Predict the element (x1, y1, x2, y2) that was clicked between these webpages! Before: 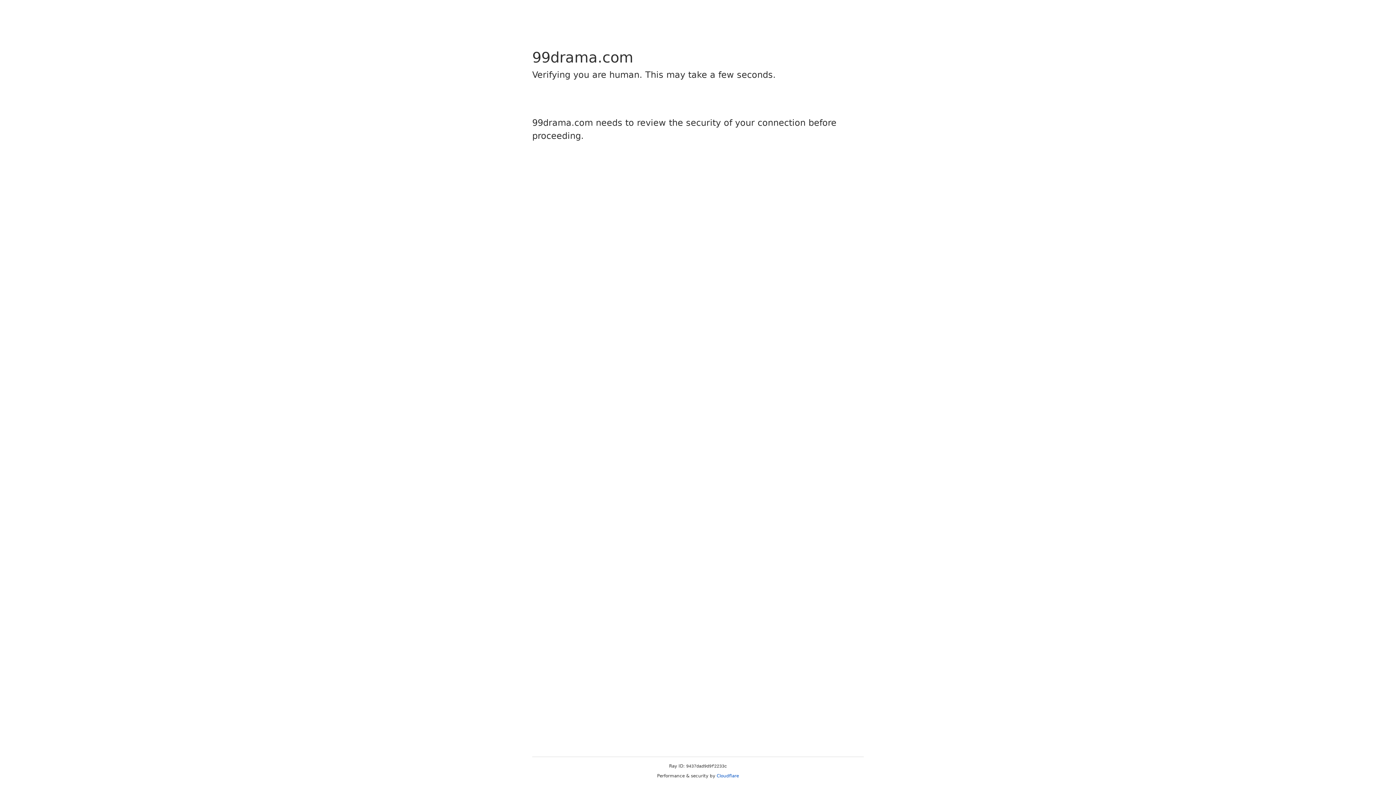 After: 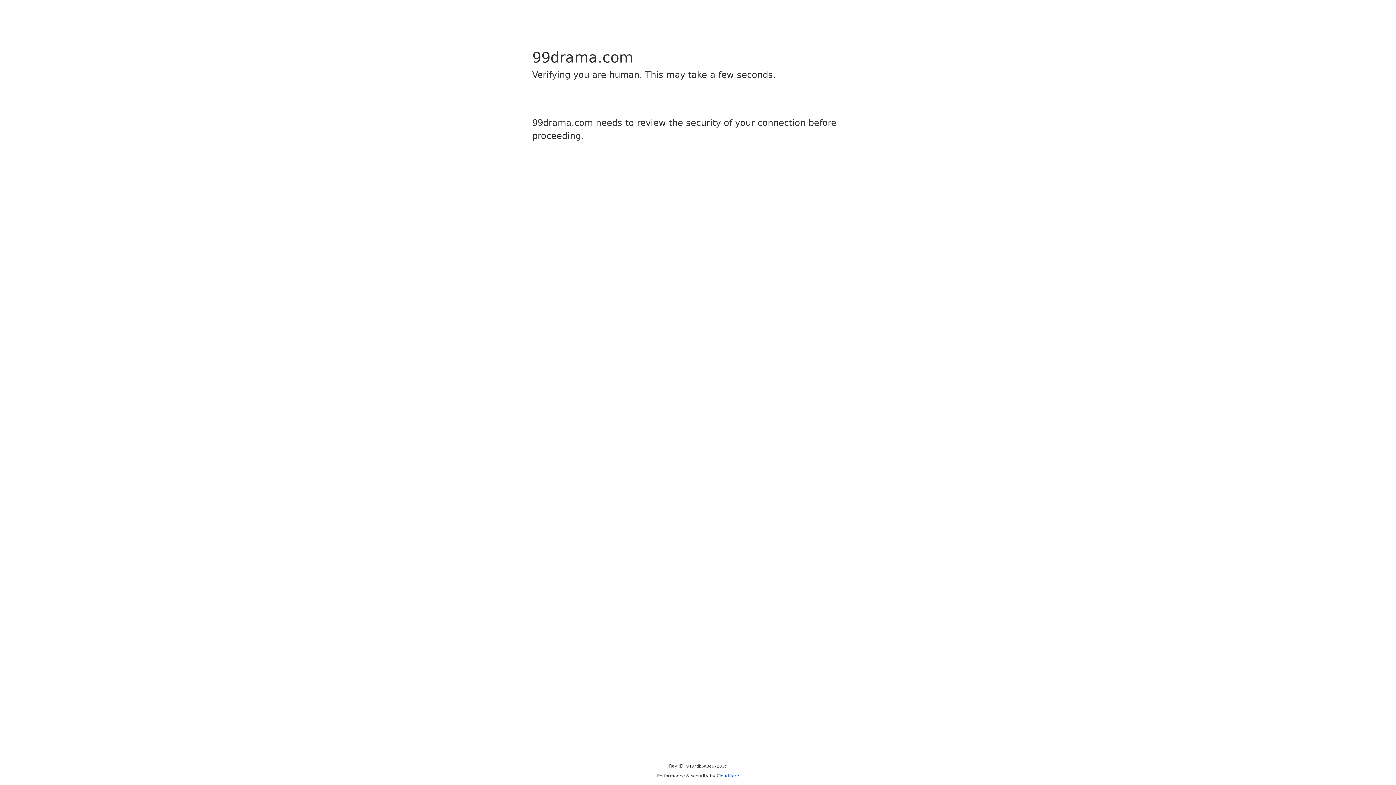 Action: bbox: (716, 773, 739, 778) label: Cloudflare